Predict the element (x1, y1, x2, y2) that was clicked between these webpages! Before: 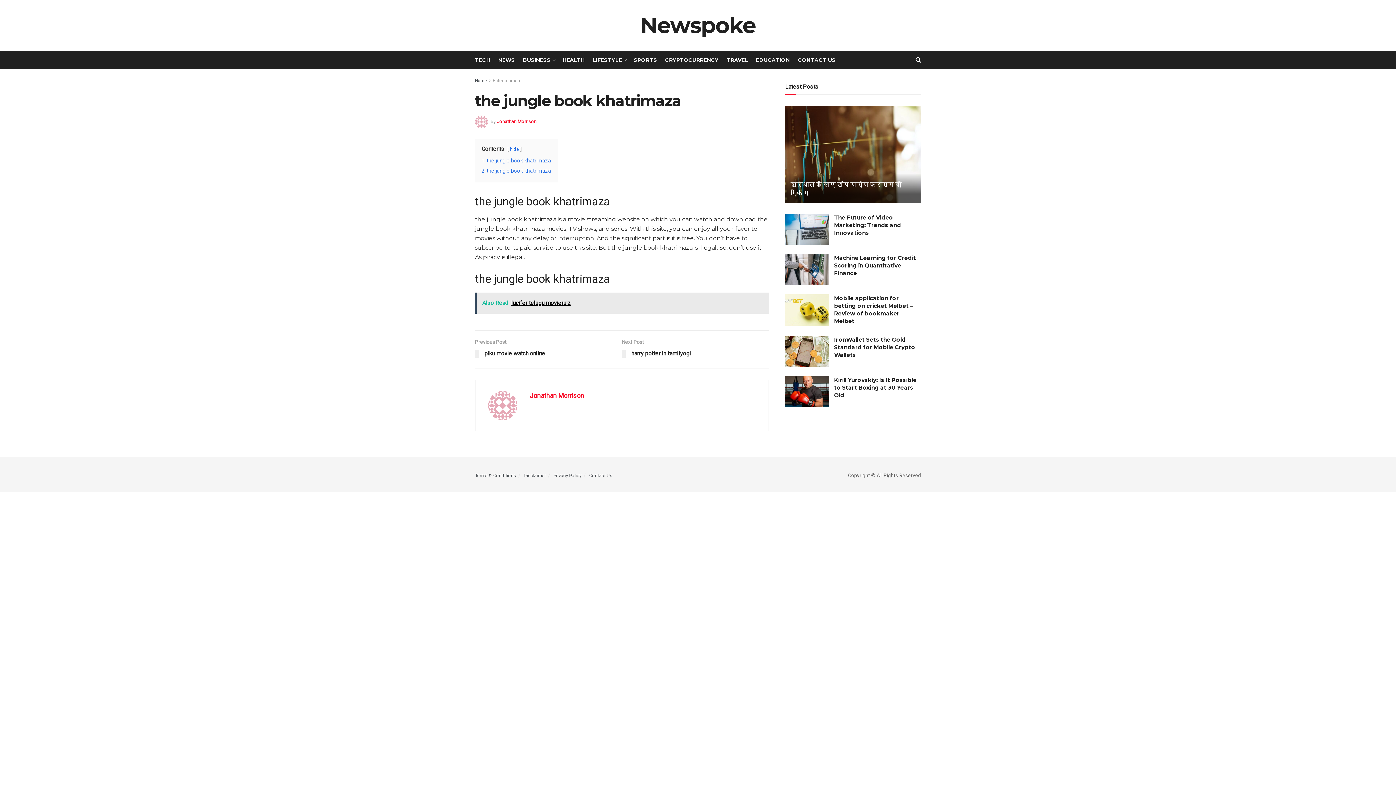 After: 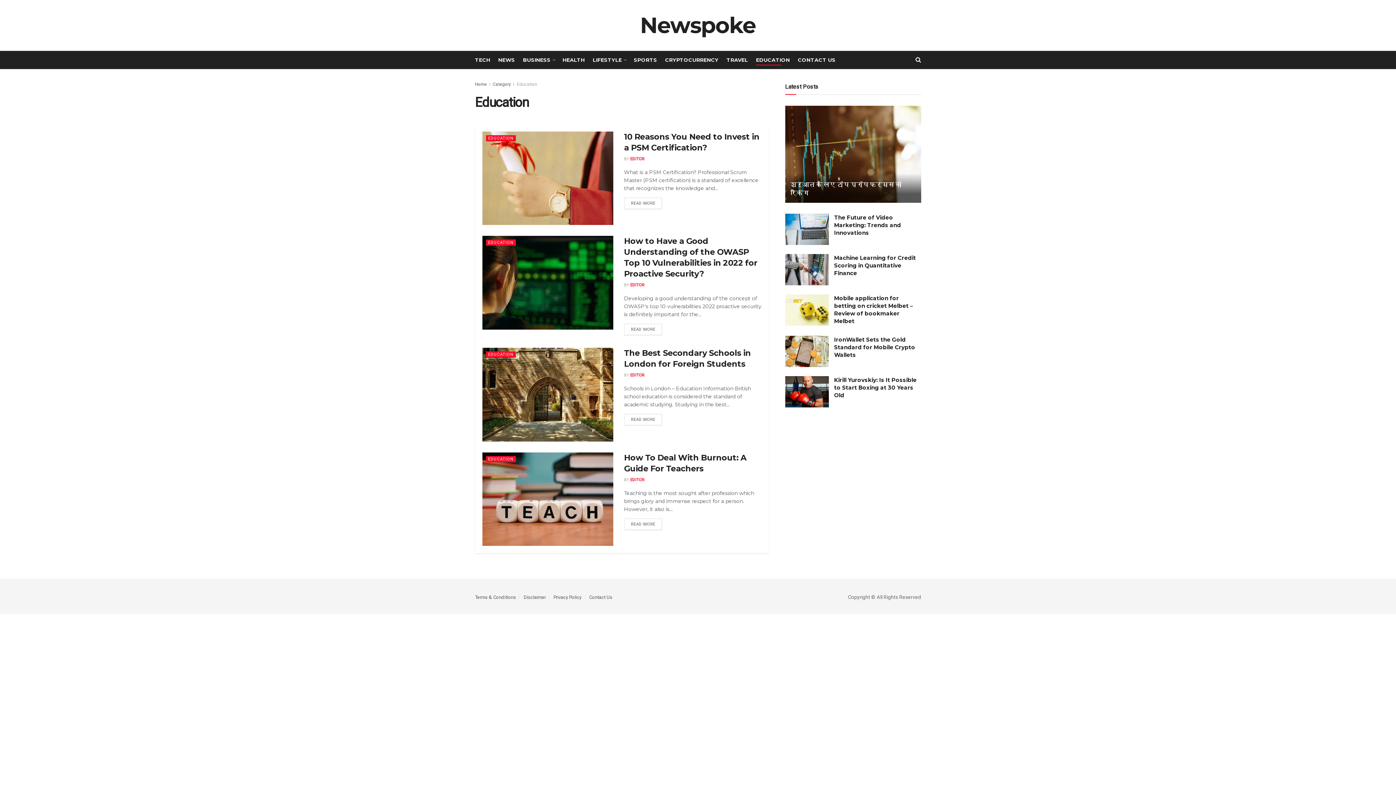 Action: bbox: (756, 54, 790, 65) label: EDUCATION